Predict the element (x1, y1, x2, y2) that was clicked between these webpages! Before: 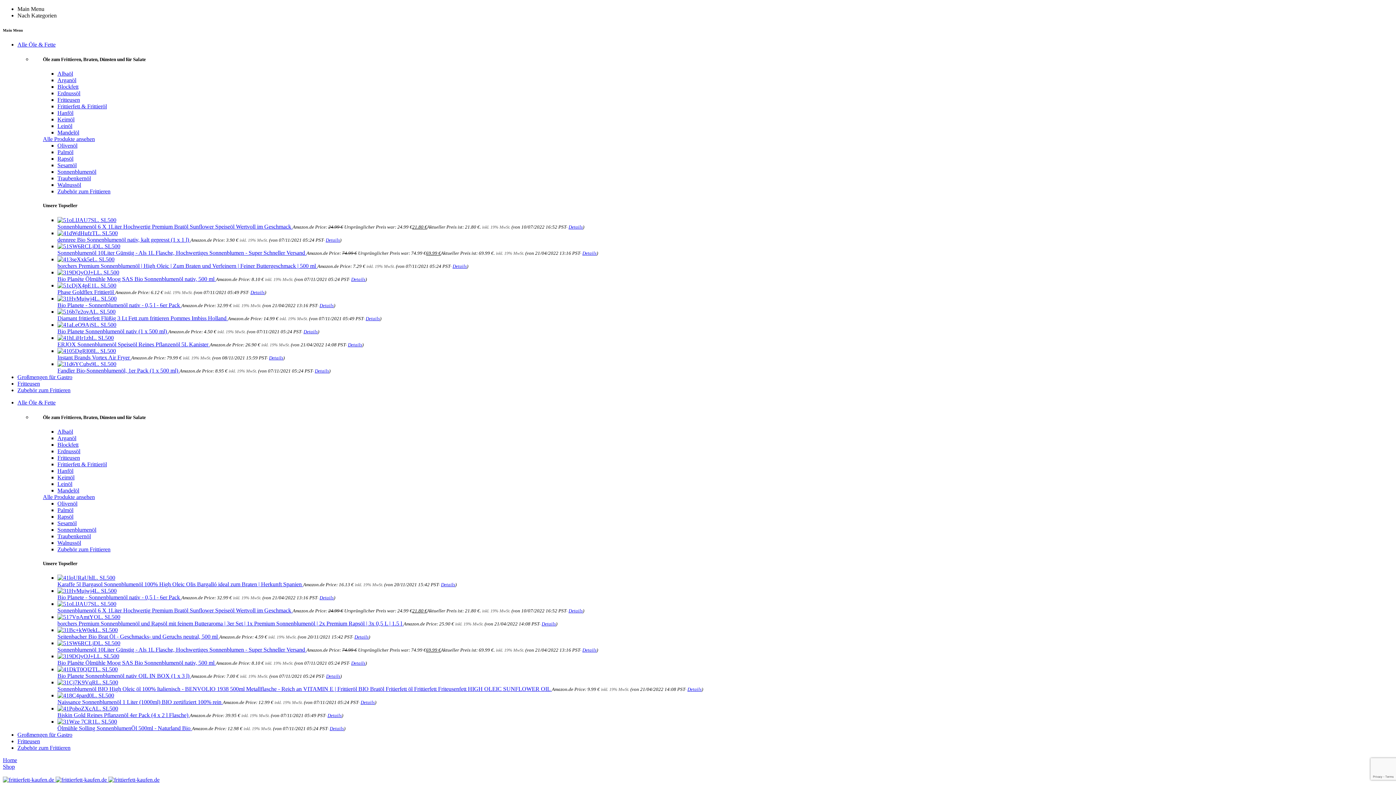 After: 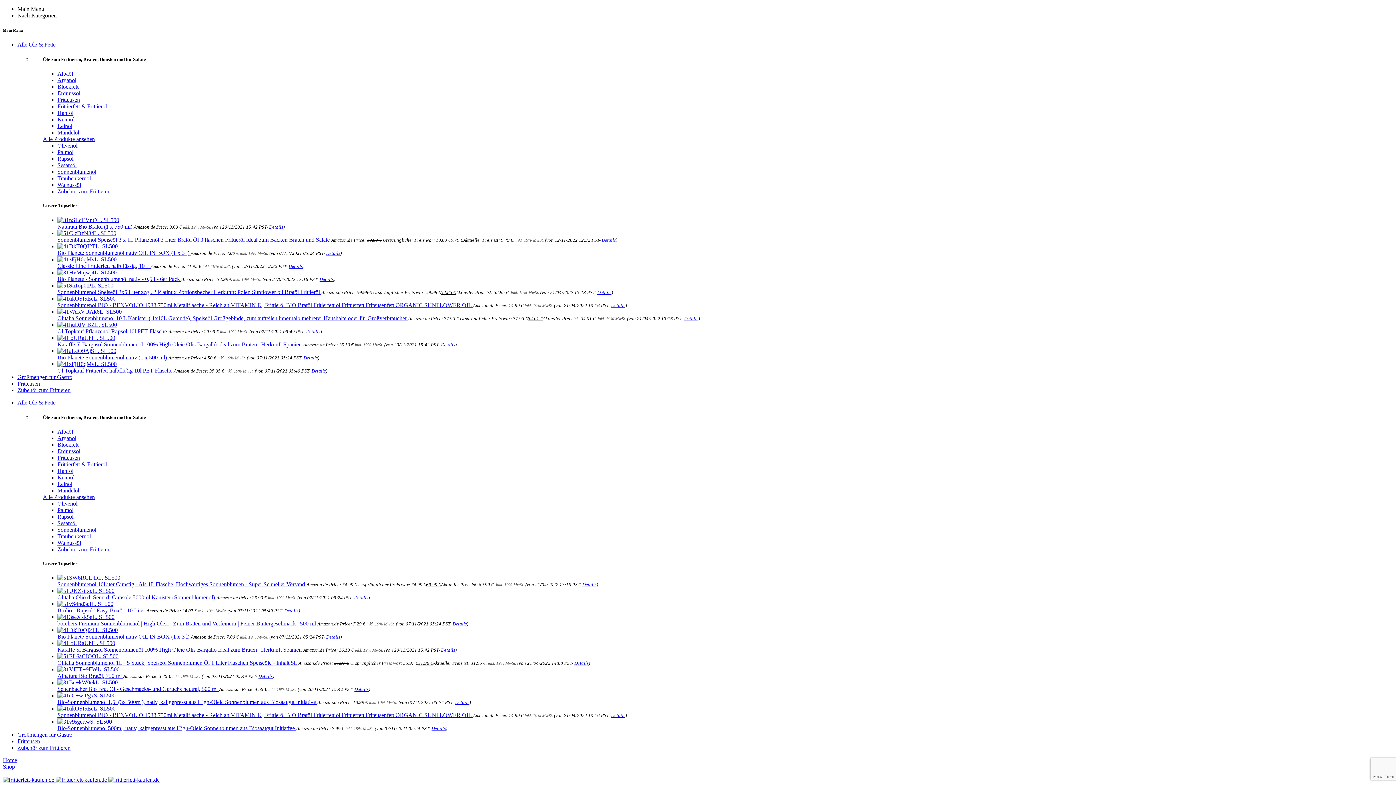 Action: bbox: (57, 666, 117, 672)